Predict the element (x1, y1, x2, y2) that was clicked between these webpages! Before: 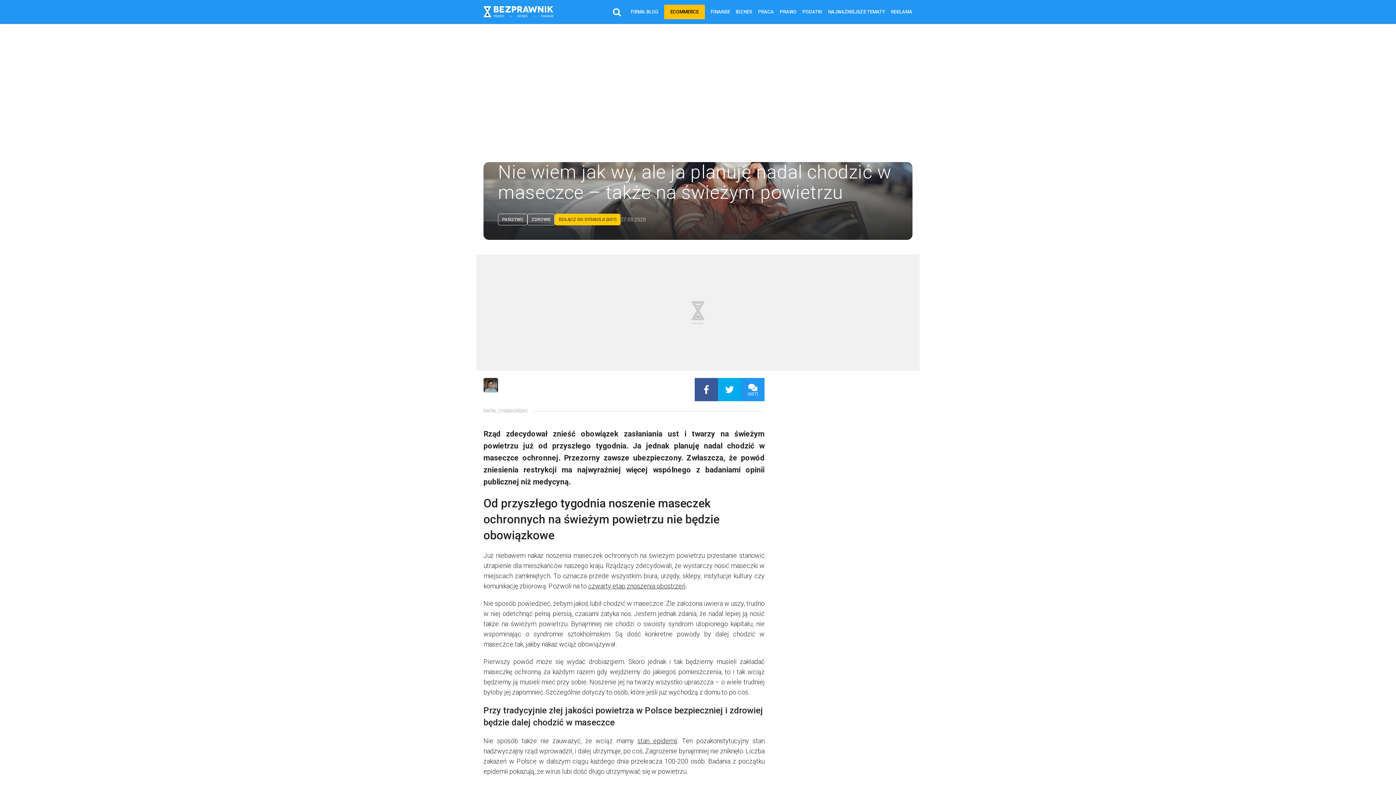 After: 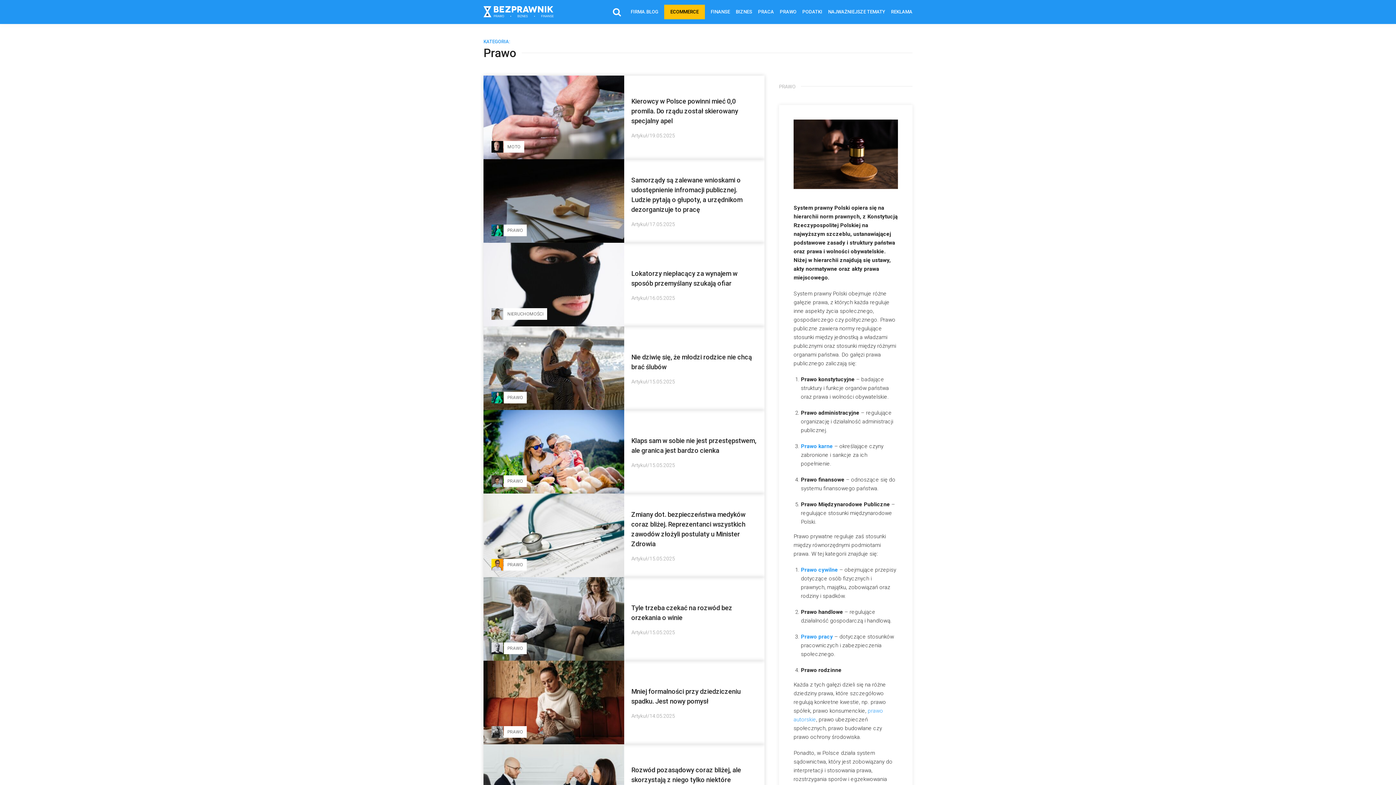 Action: label: PRAWO bbox: (780, 4, 796, 19)